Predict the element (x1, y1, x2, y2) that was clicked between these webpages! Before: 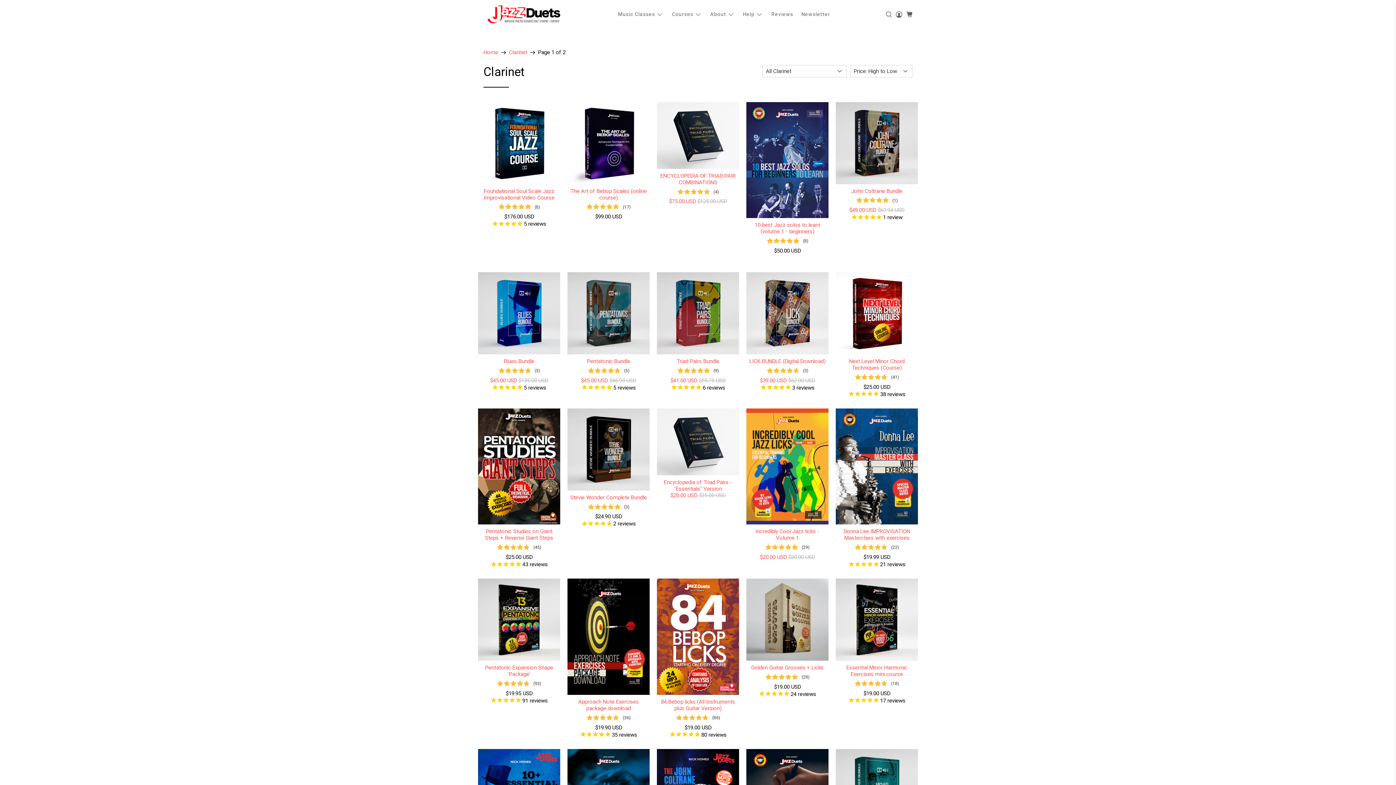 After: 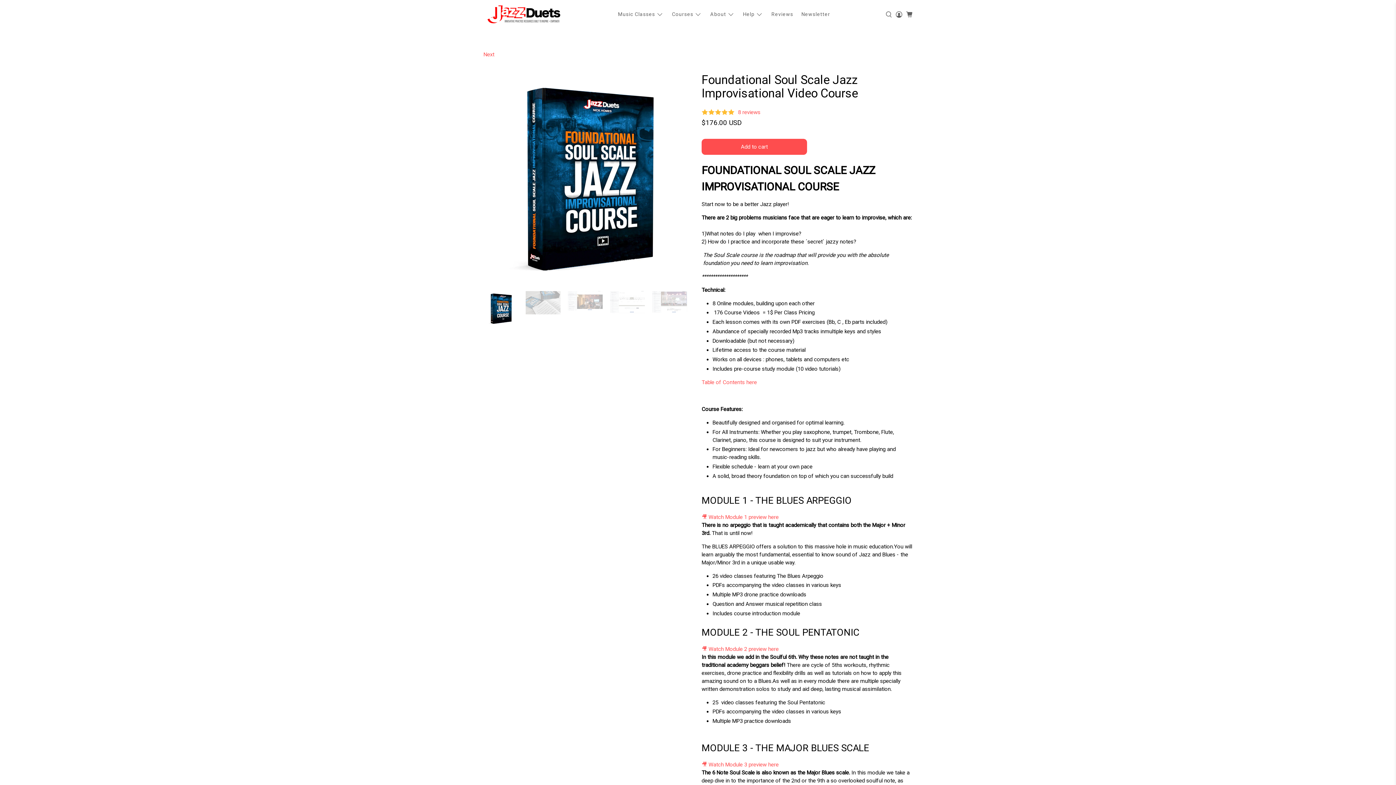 Action: bbox: (483, 187, 554, 200) label: Foundational Soul Scale Jazz Improvisational Video Course